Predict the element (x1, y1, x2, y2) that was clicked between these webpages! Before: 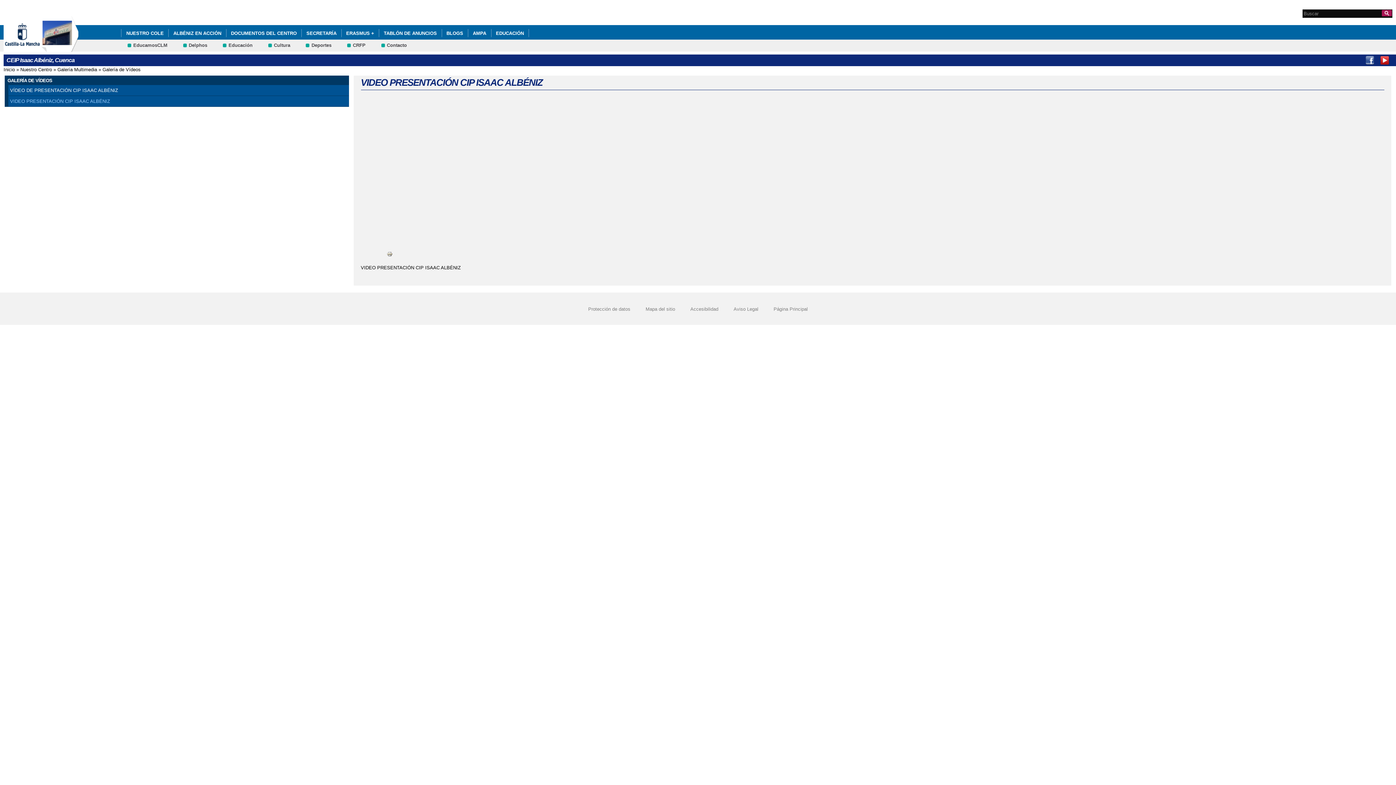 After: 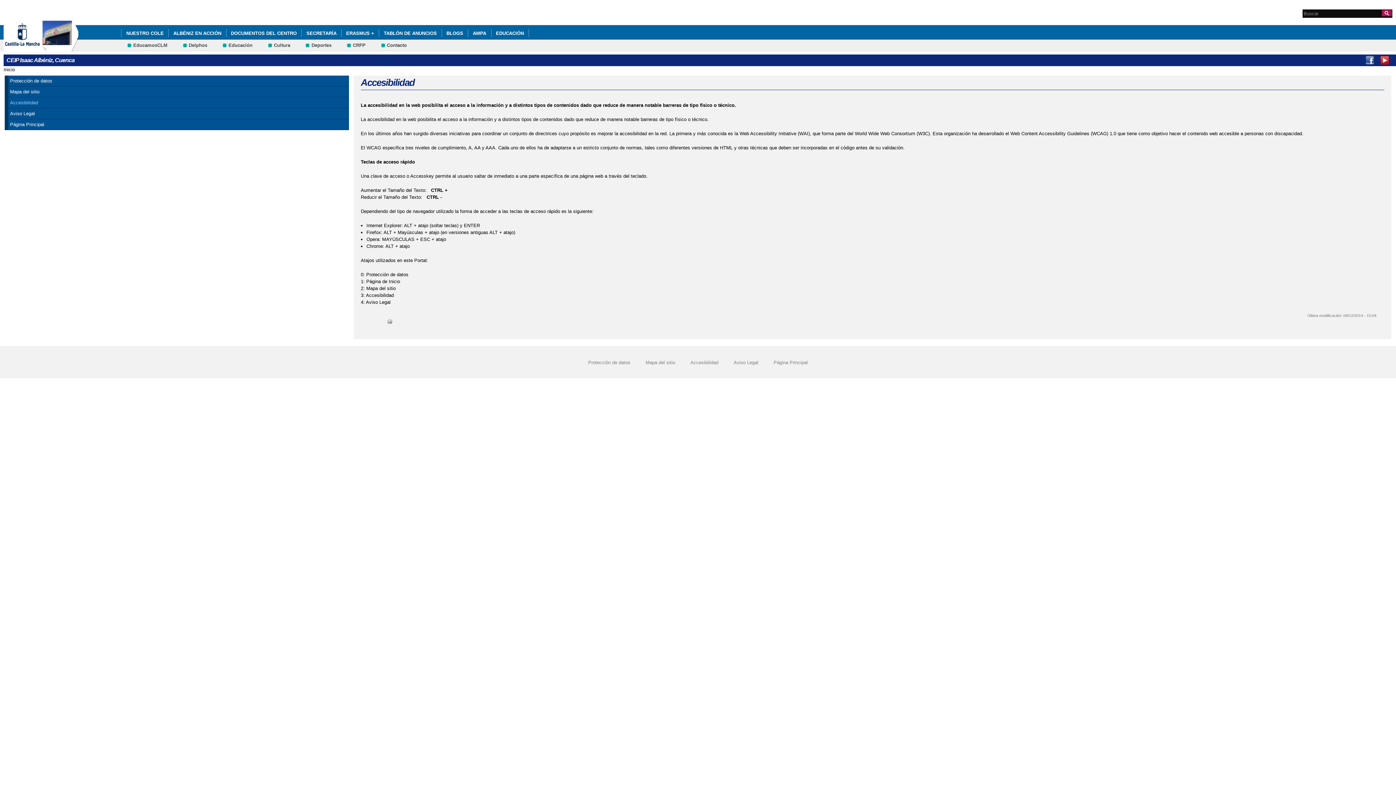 Action: bbox: (690, 306, 718, 311) label: Accesibilidad